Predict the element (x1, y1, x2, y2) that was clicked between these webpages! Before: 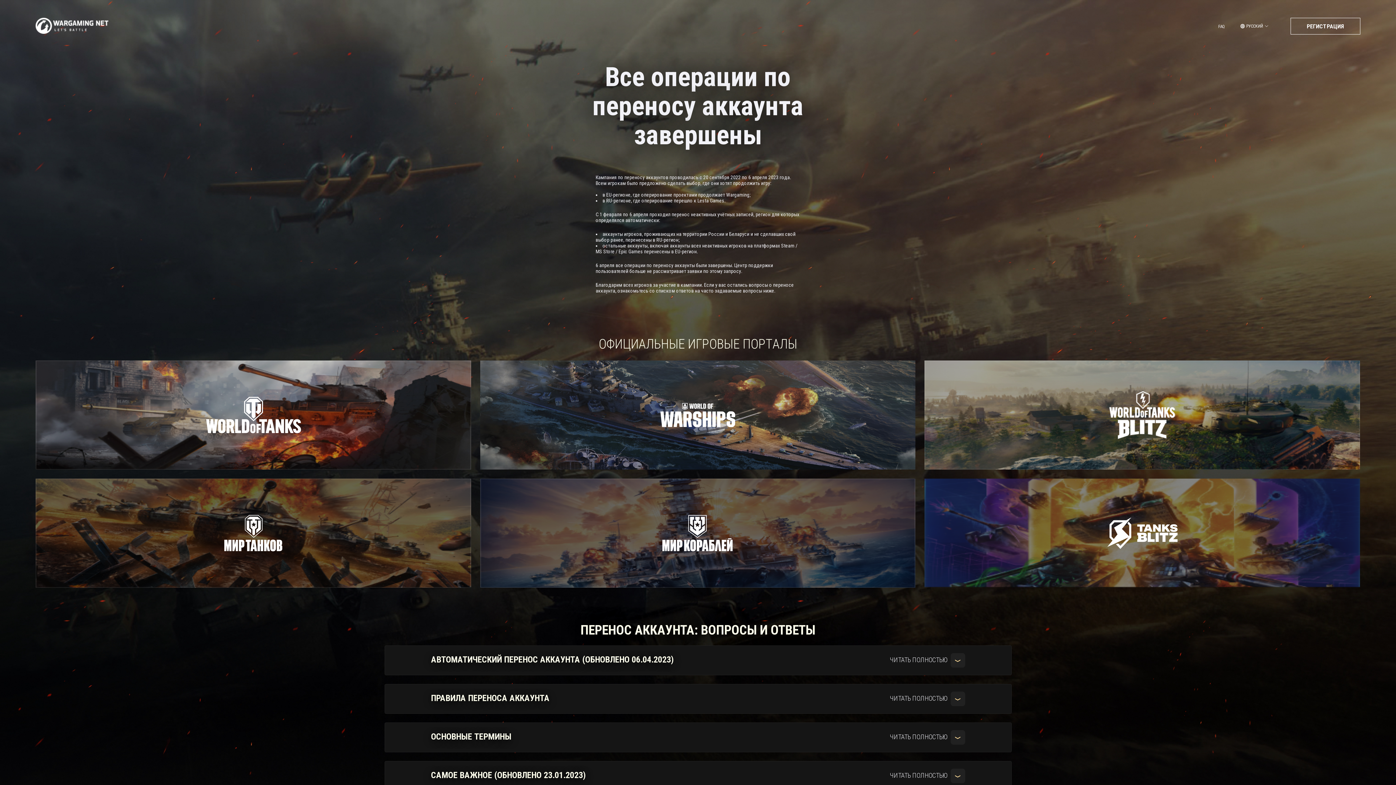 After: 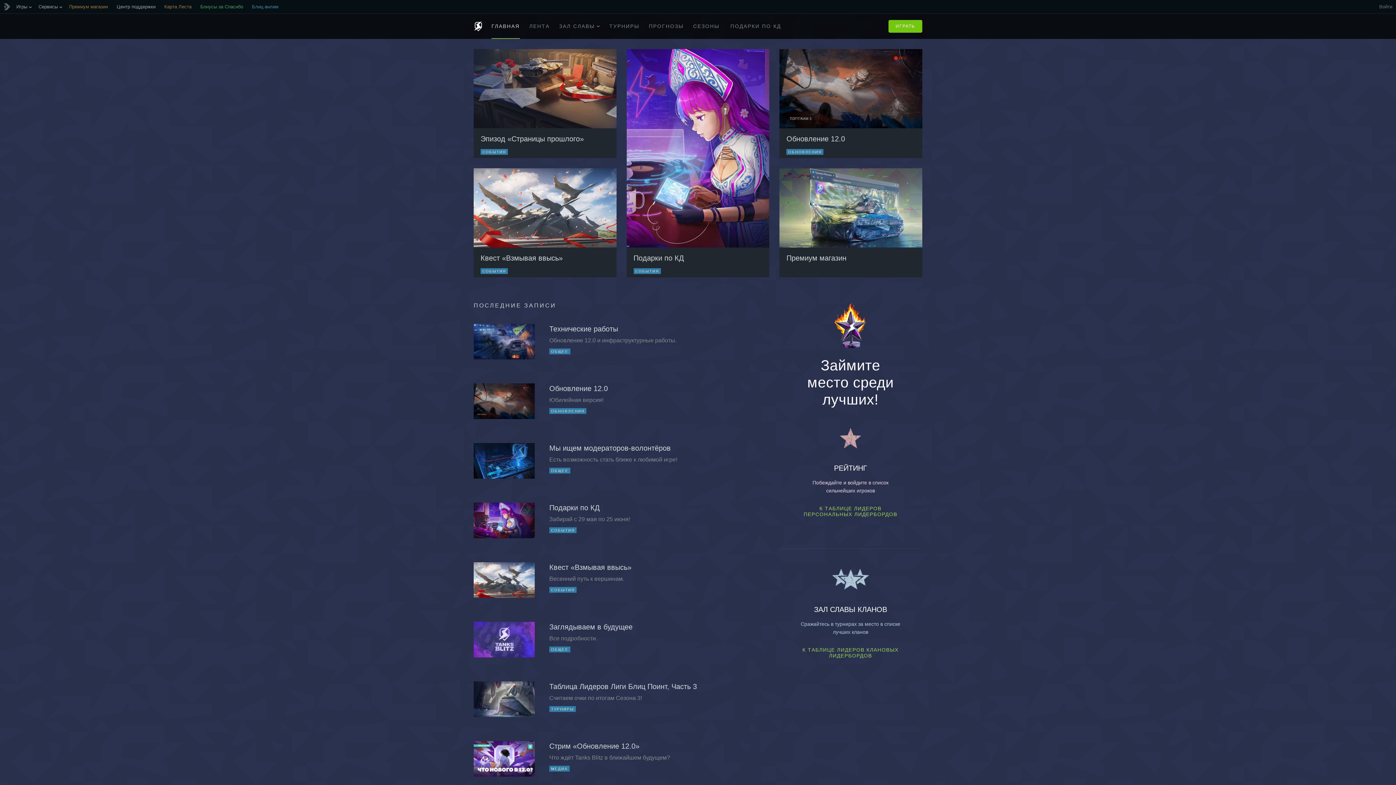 Action: bbox: (924, 478, 1360, 588)